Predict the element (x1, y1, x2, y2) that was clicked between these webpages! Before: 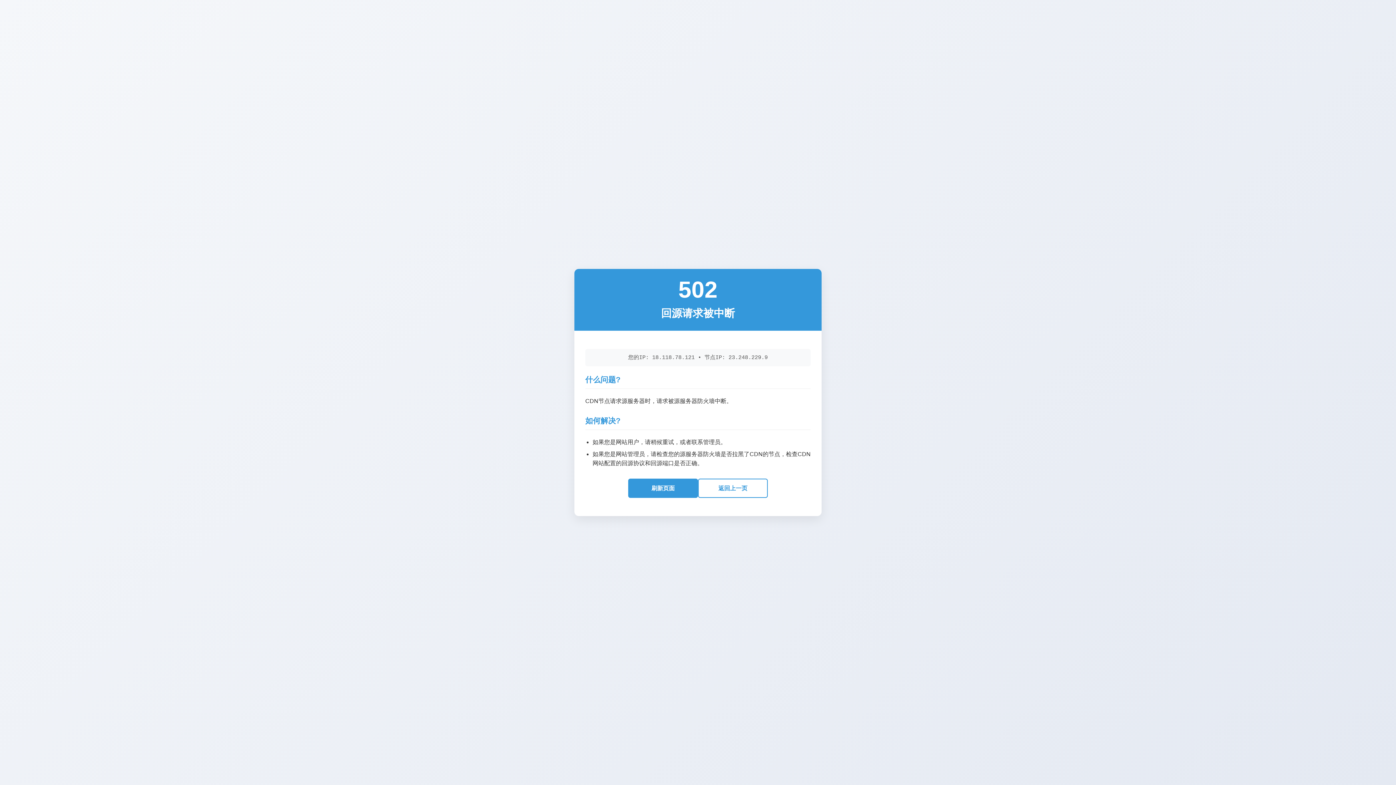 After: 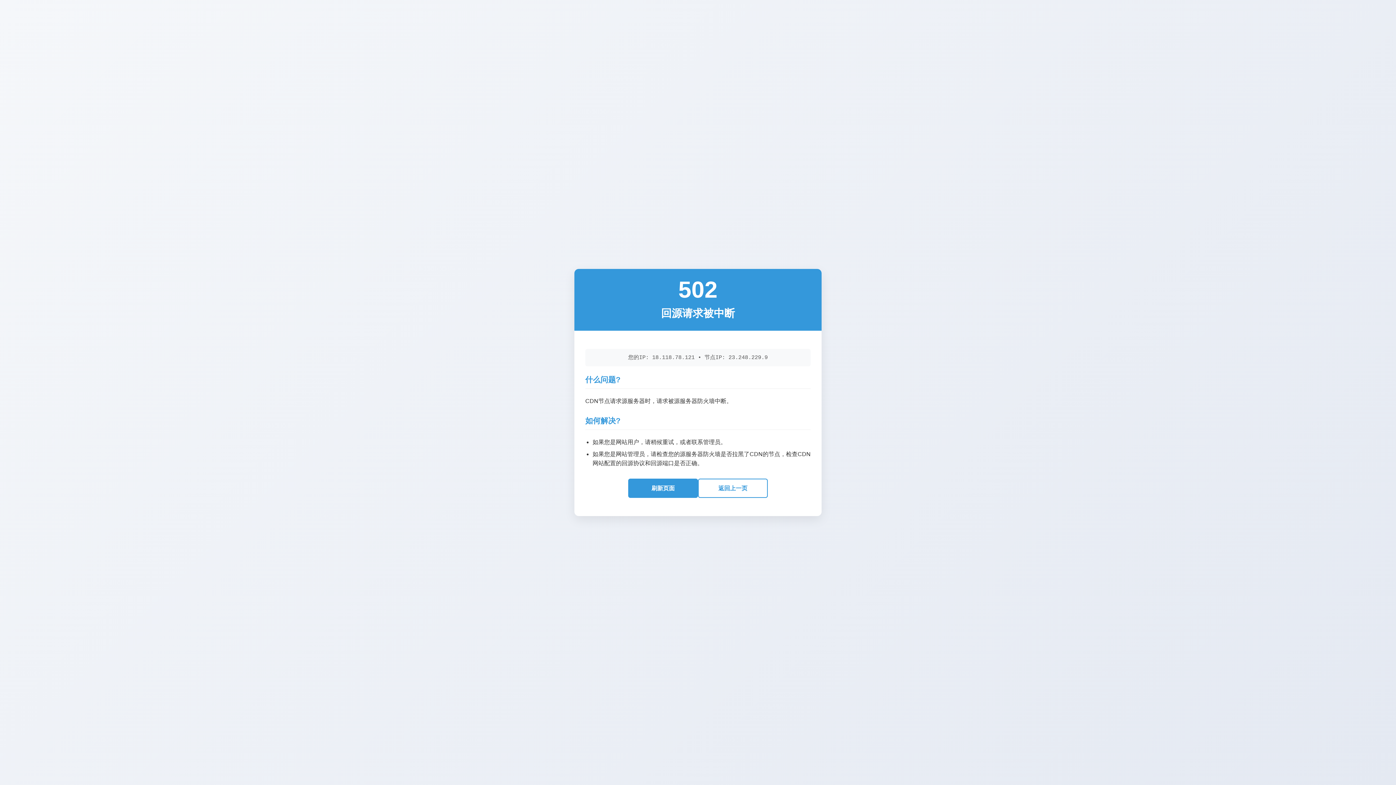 Action: bbox: (628, 478, 698, 498) label: 刷新页面